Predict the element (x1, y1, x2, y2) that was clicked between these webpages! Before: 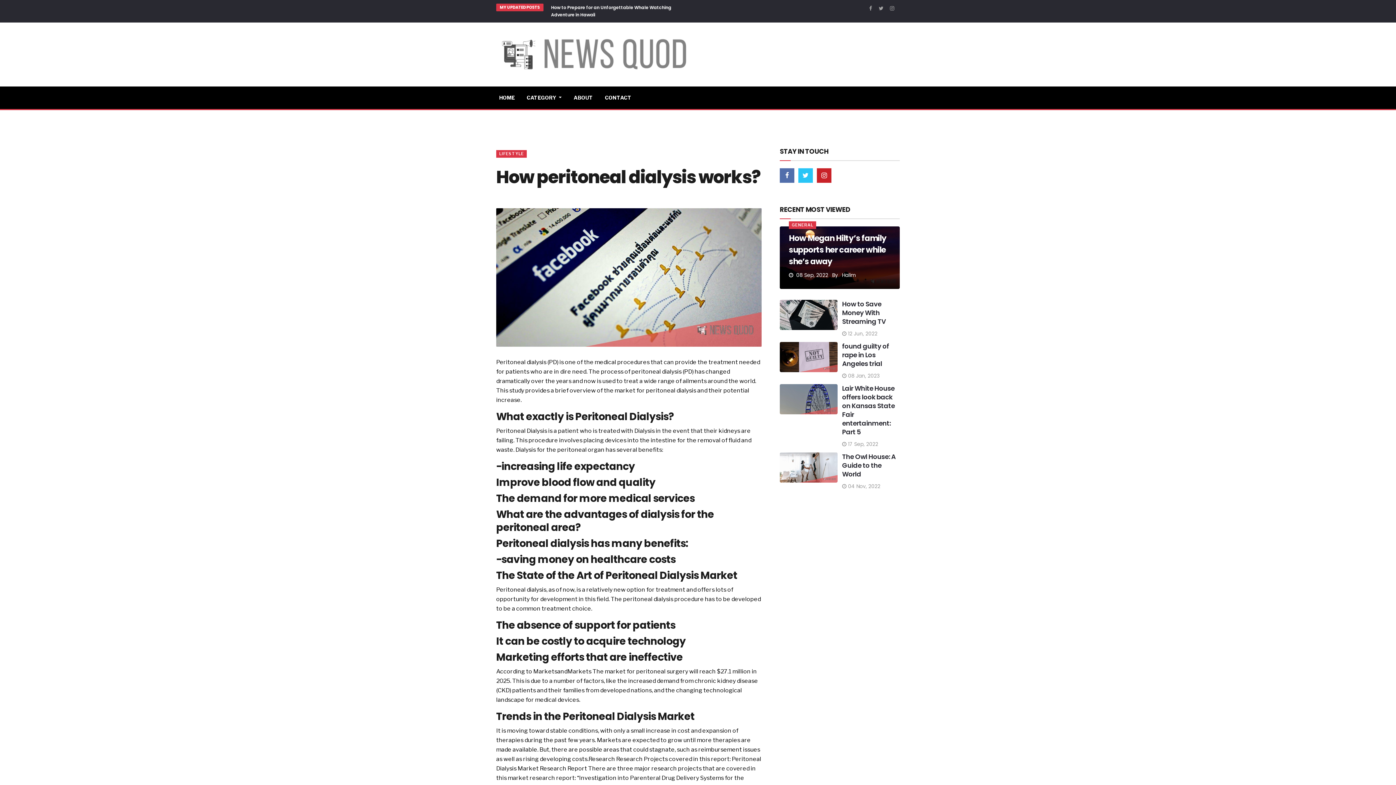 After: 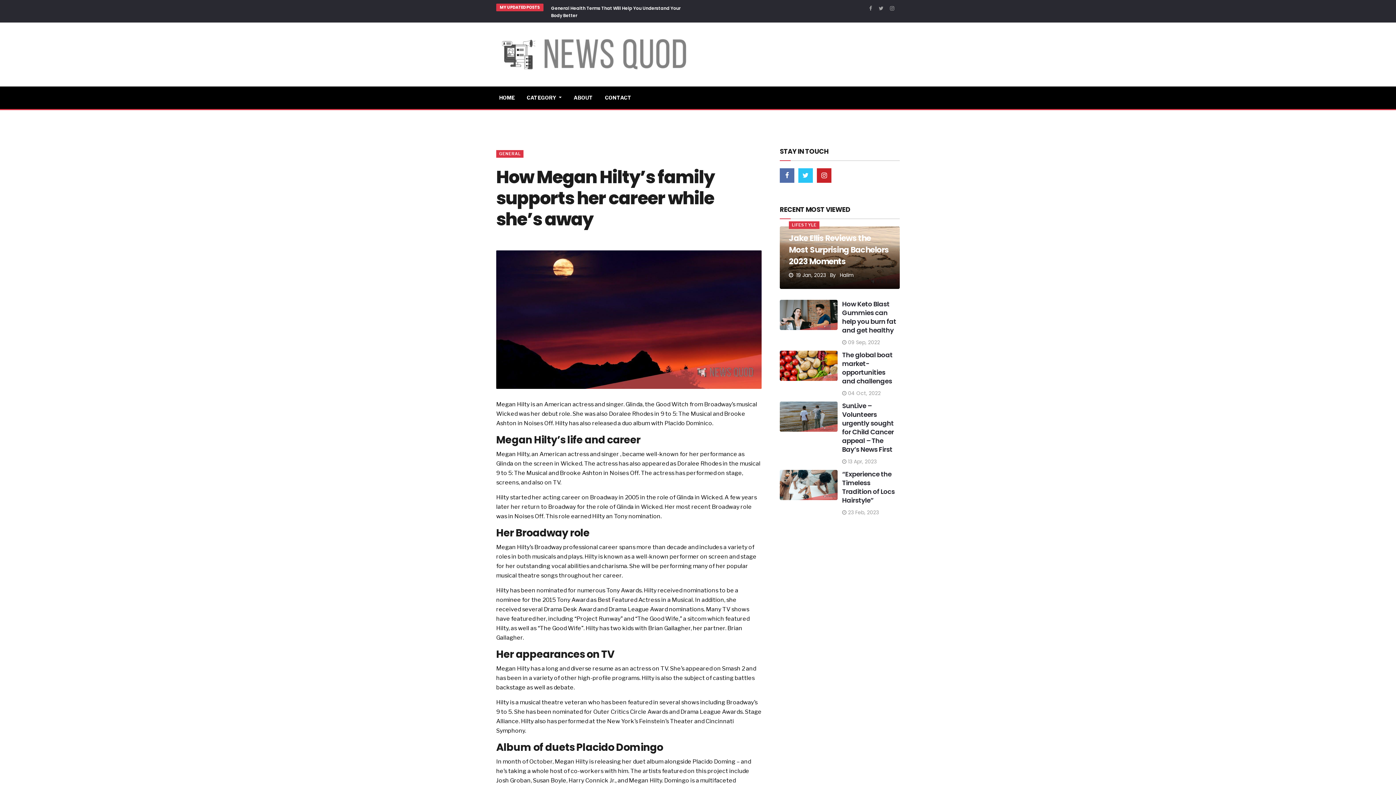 Action: bbox: (789, 232, 886, 267) label: How Megan Hilty’s family supports her career while she’s away